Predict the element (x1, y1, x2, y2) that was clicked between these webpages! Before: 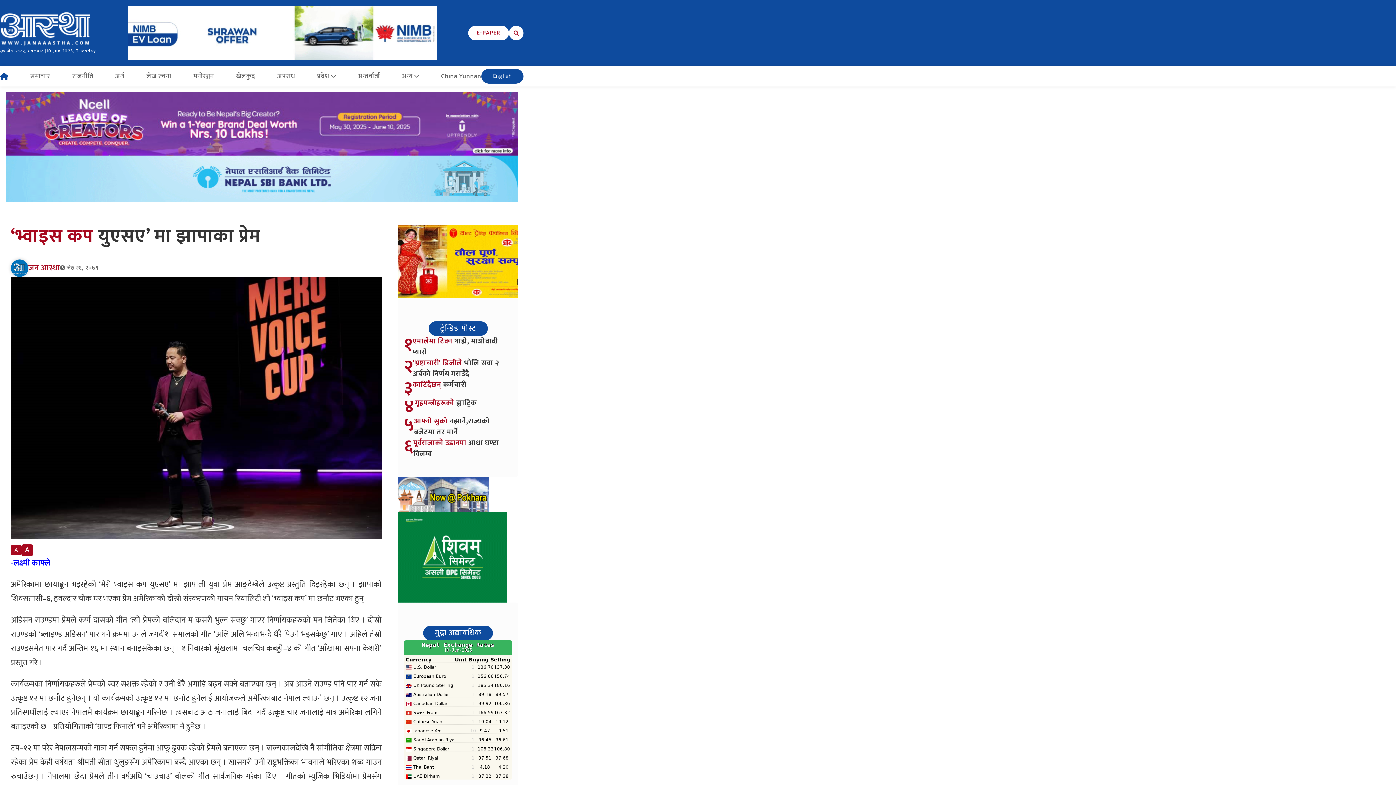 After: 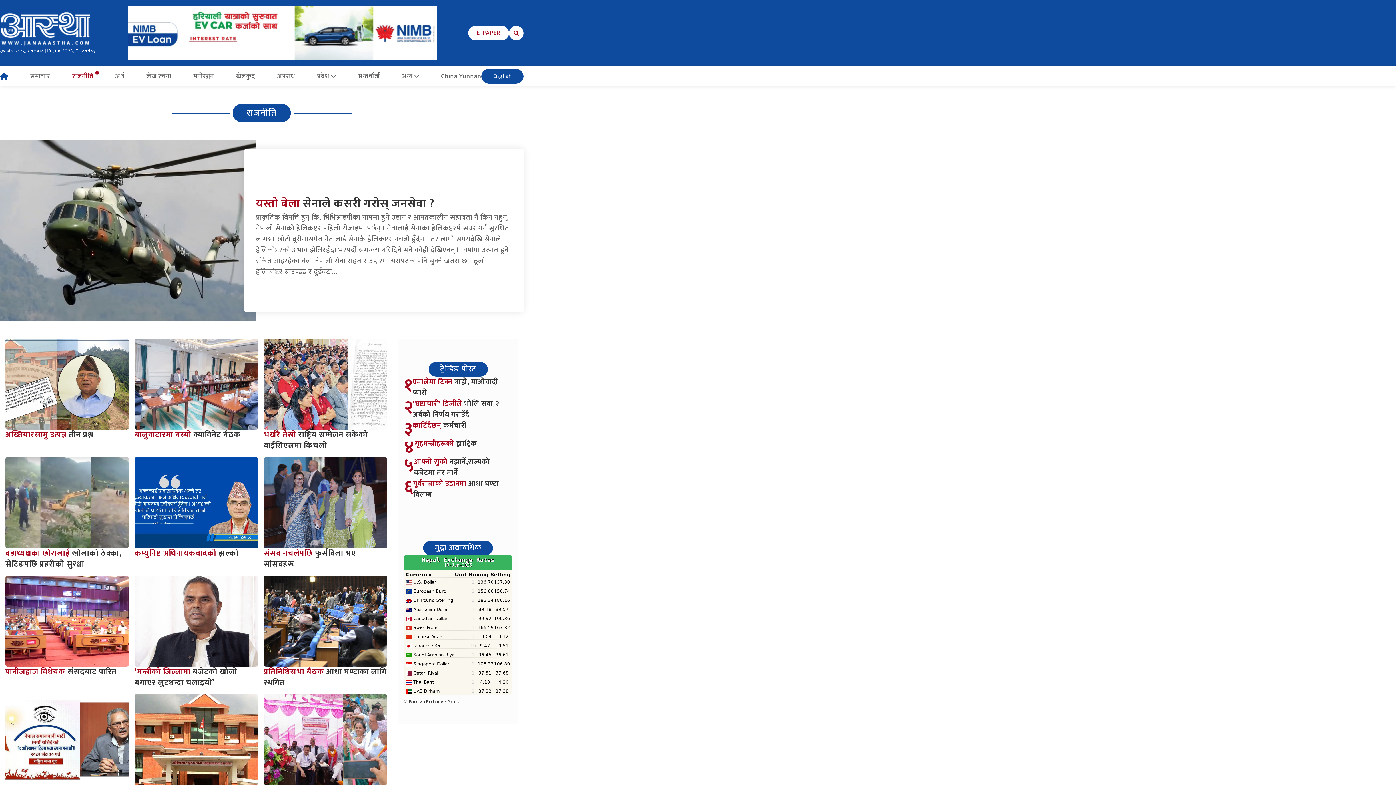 Action: bbox: (72, 70, 93, 81) label: राजनीति